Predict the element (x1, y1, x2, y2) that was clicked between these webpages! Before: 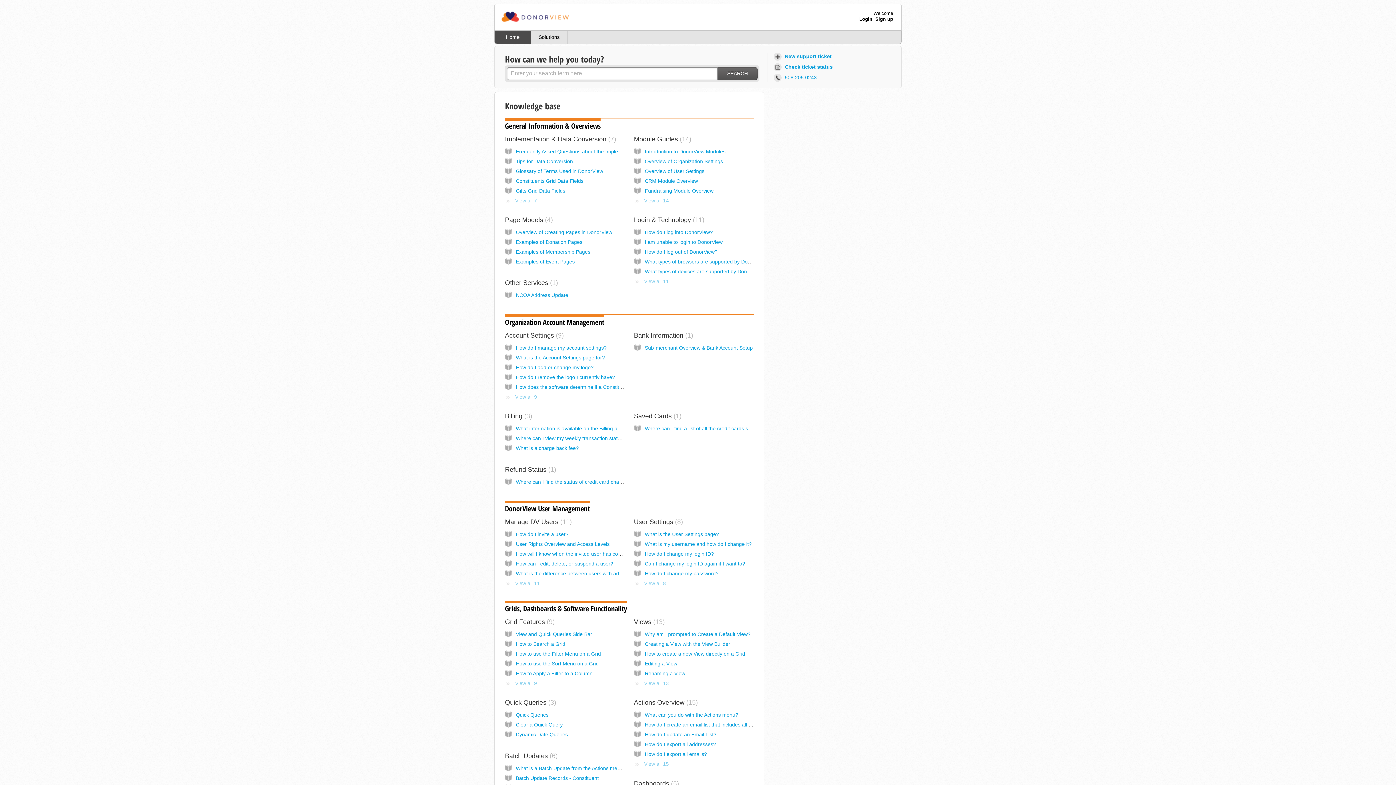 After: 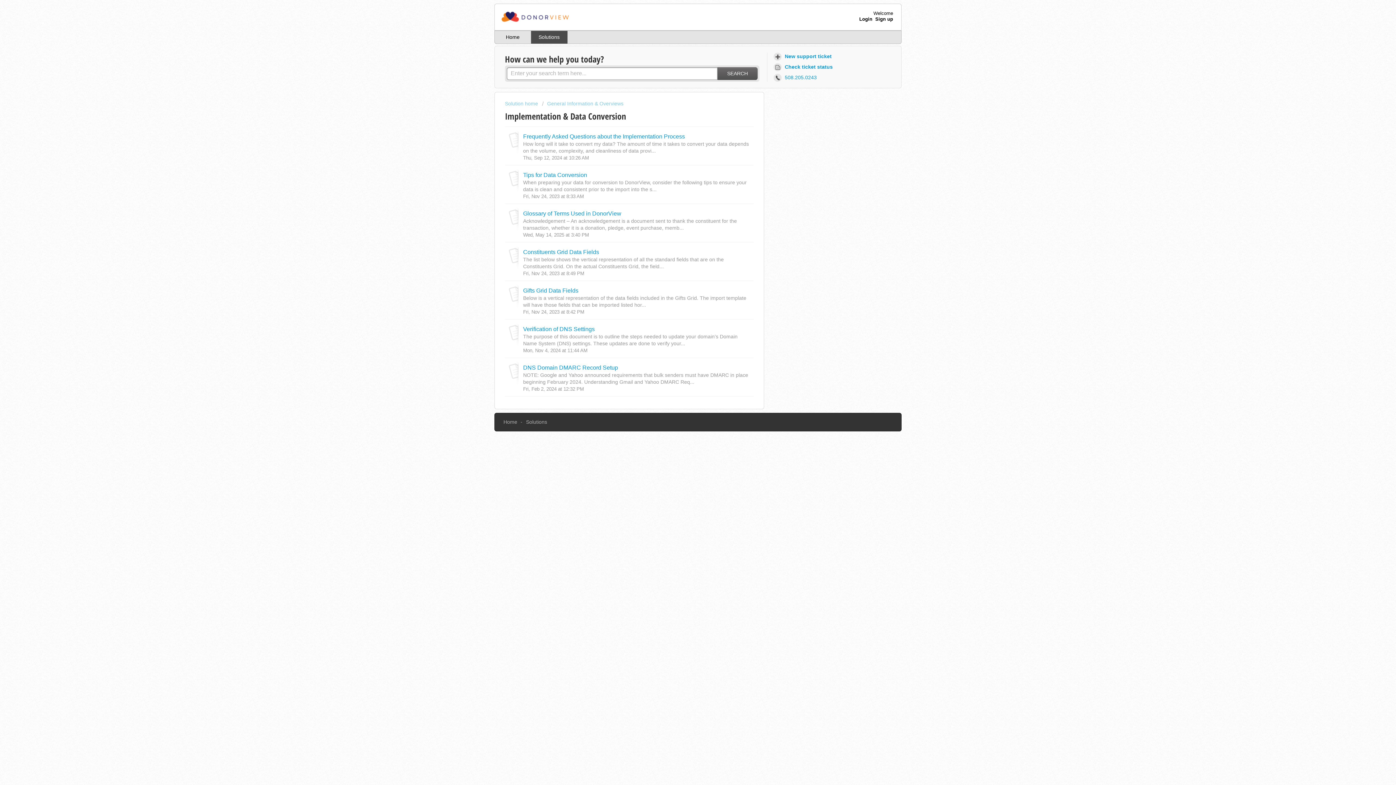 Action: bbox: (505, 197, 537, 203) label: View all 7